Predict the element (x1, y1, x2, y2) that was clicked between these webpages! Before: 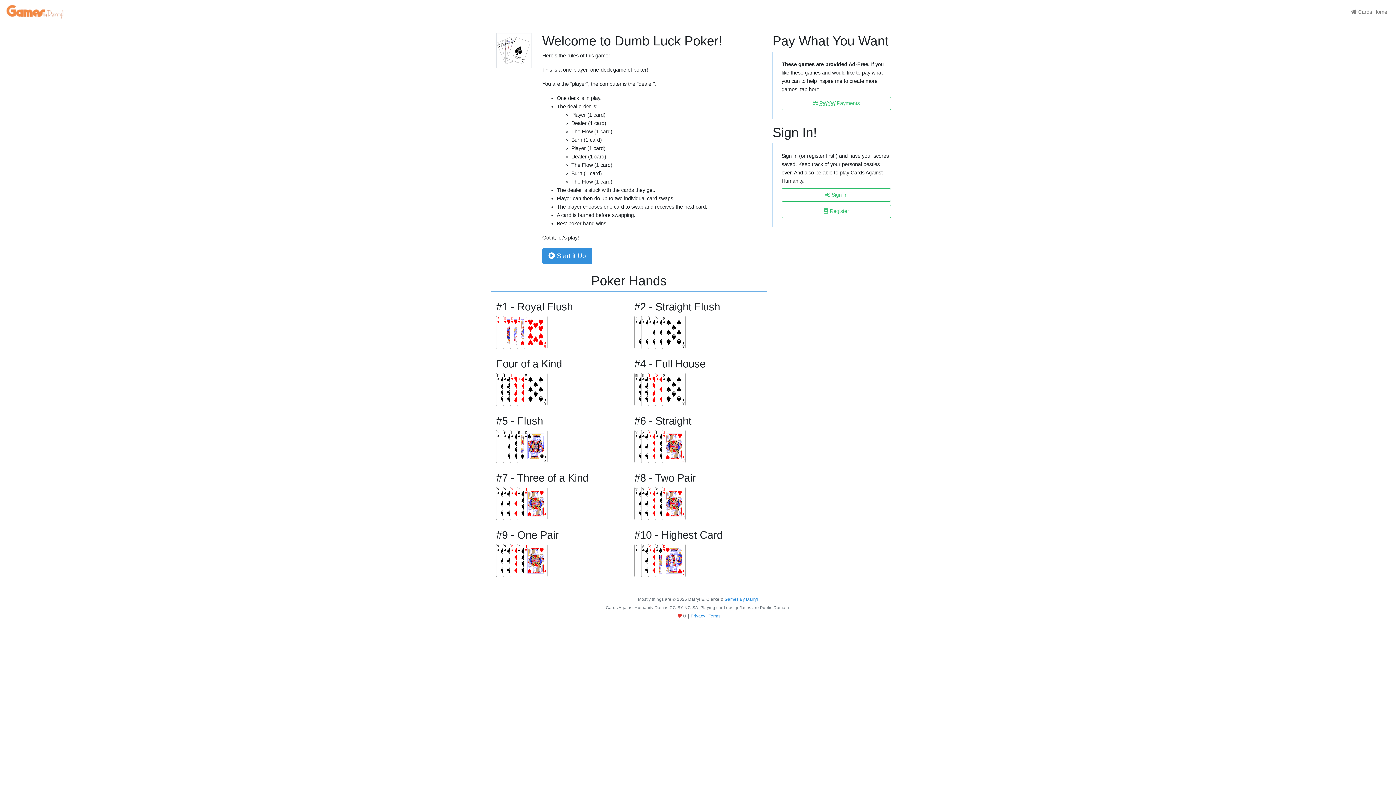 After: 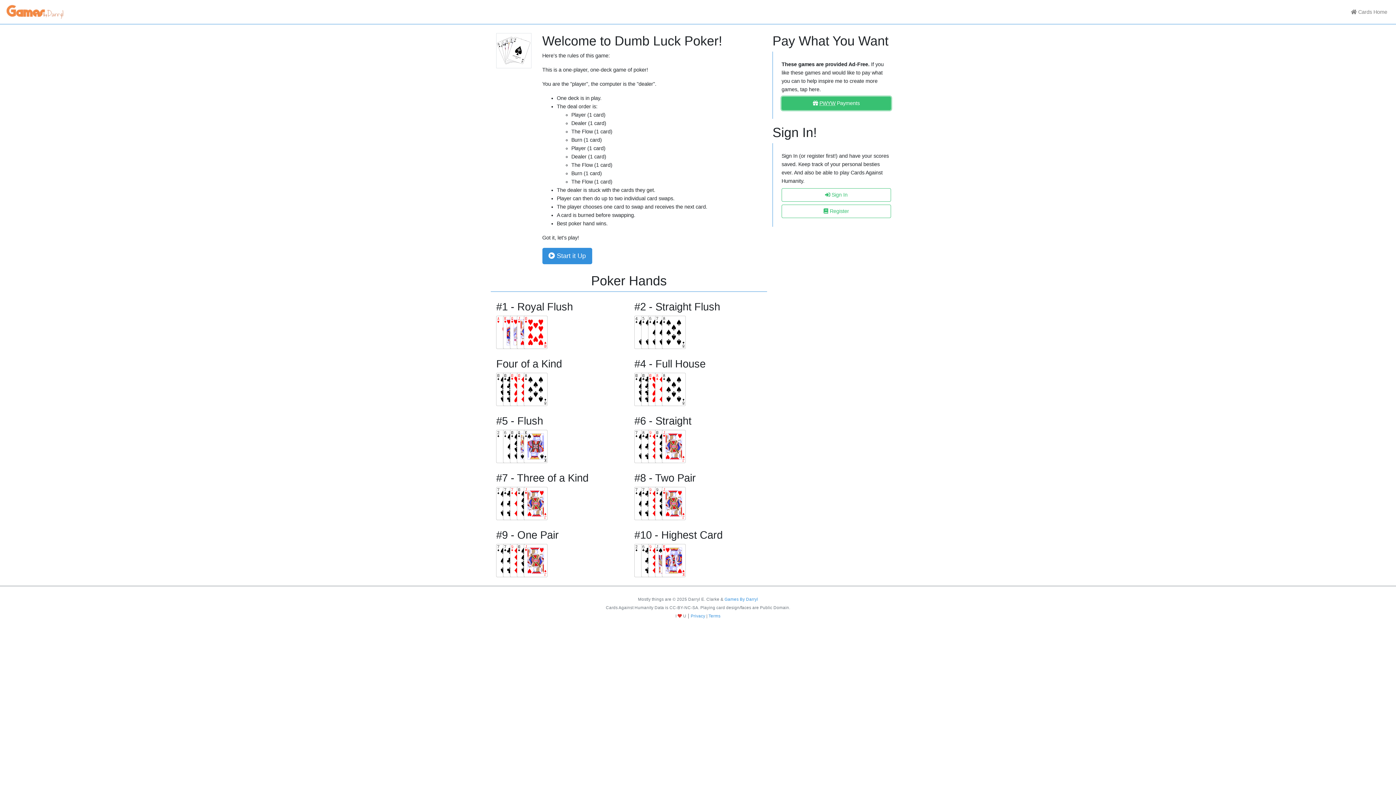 Action: bbox: (781, 96, 891, 110) label:  PWYW Payments